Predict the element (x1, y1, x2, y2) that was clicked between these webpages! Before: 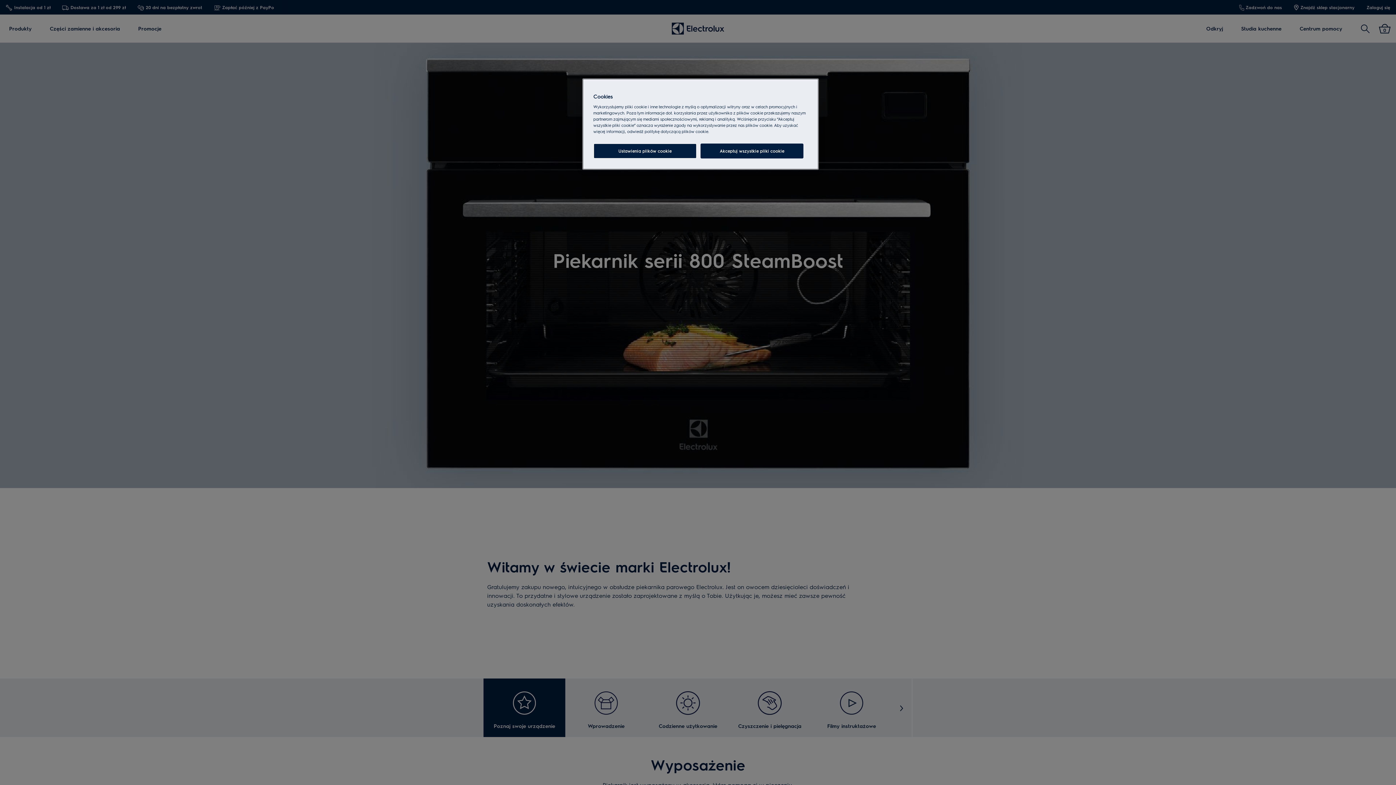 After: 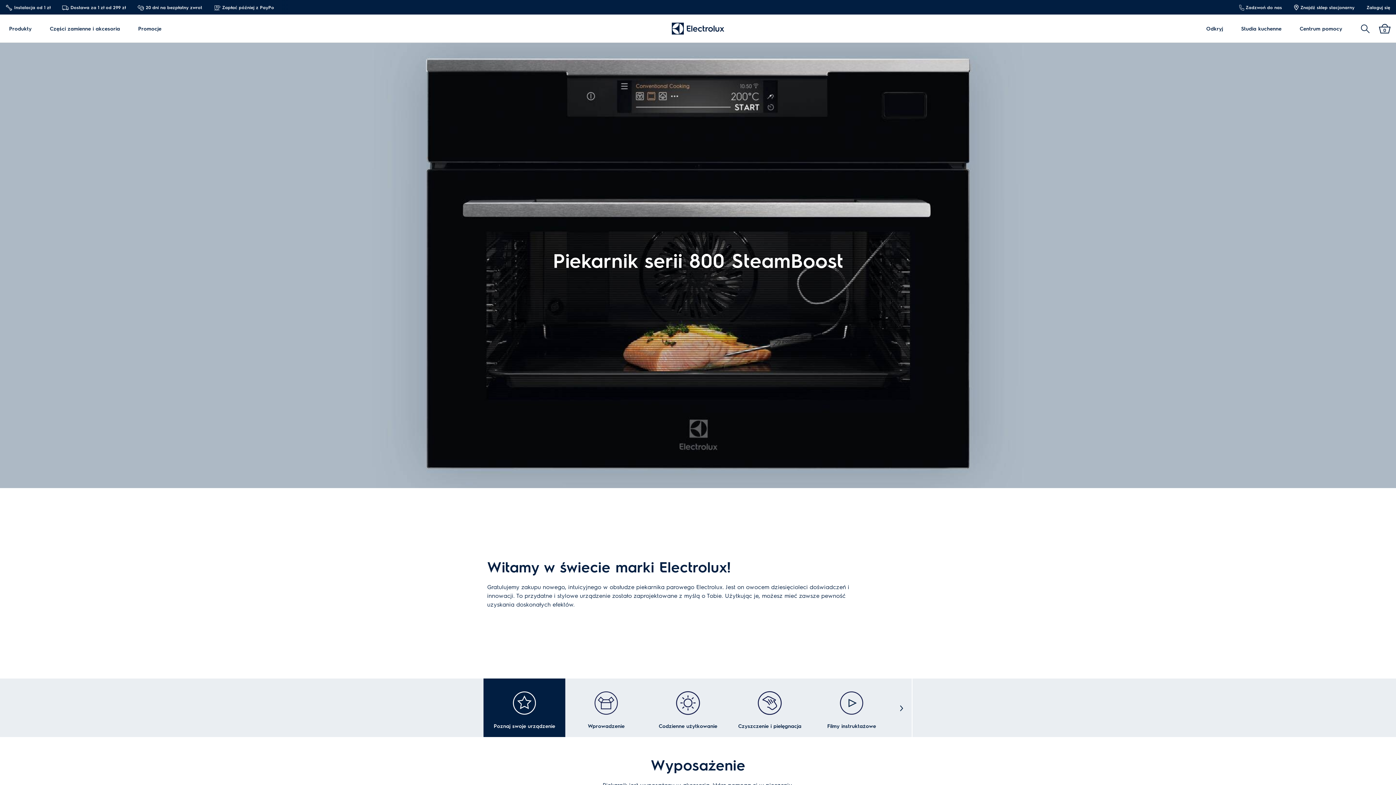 Action: label: Akceptuj wszystkie pliki cookie bbox: (700, 143, 803, 158)